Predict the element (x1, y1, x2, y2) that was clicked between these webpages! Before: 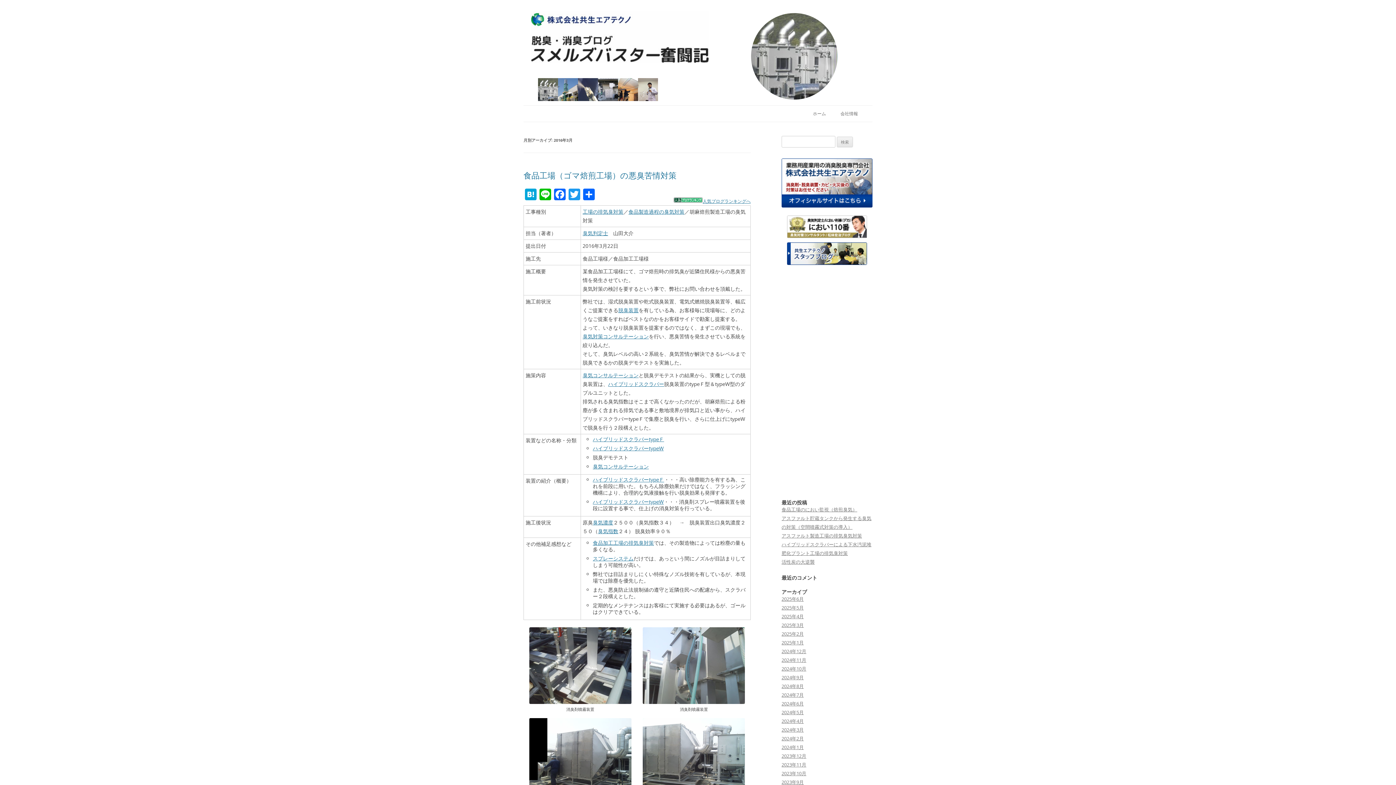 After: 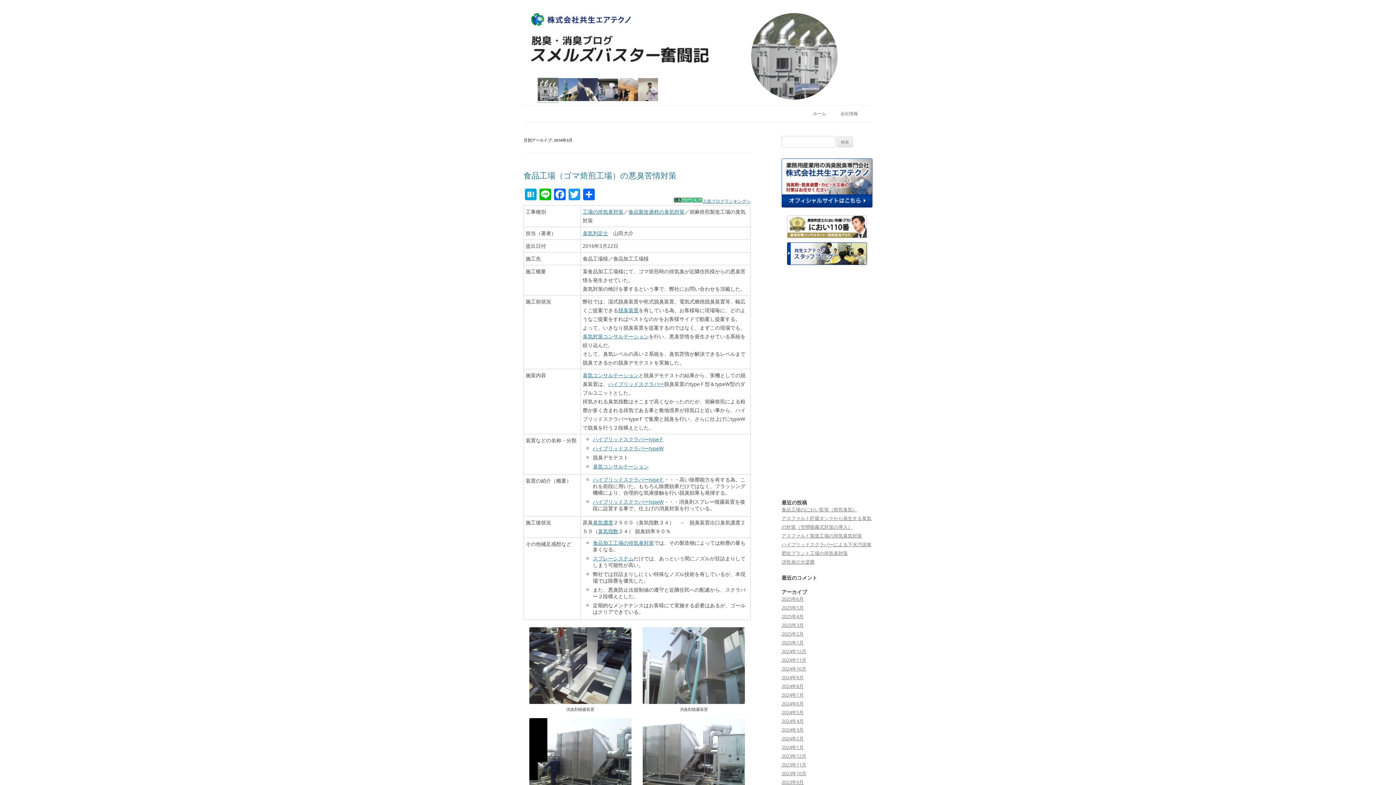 Action: bbox: (538, 95, 558, 102)